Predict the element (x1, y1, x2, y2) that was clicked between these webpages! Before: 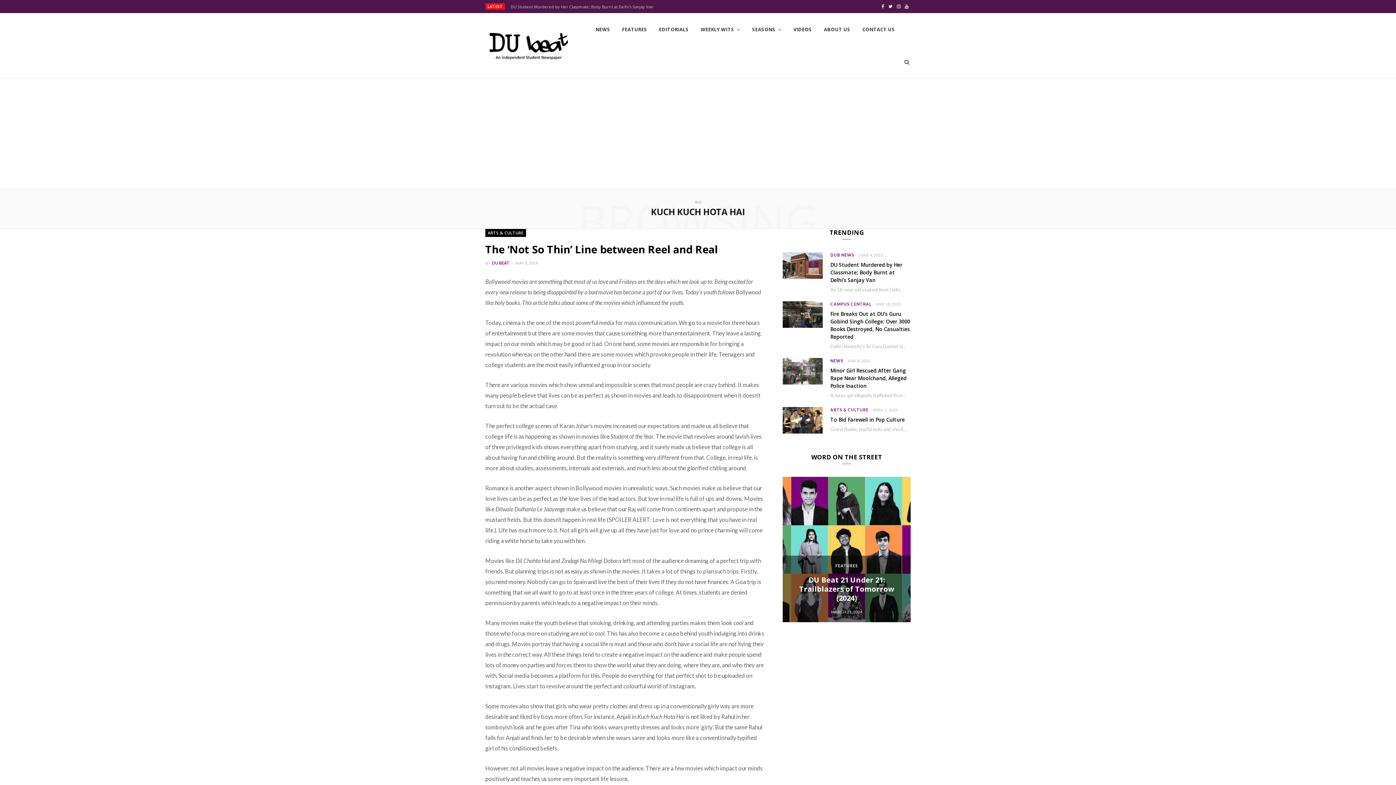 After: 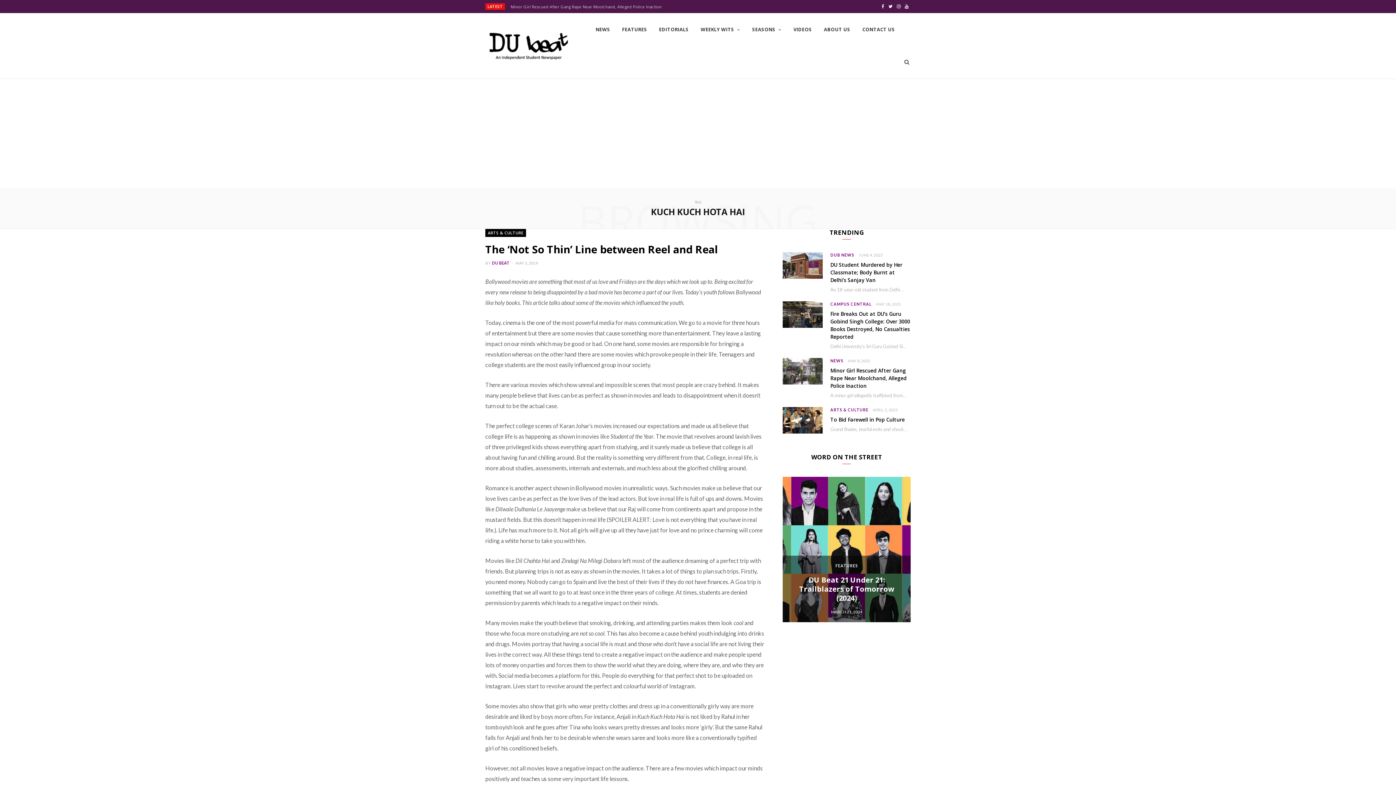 Action: bbox: (894, 0, 902, 13) label: Instagram